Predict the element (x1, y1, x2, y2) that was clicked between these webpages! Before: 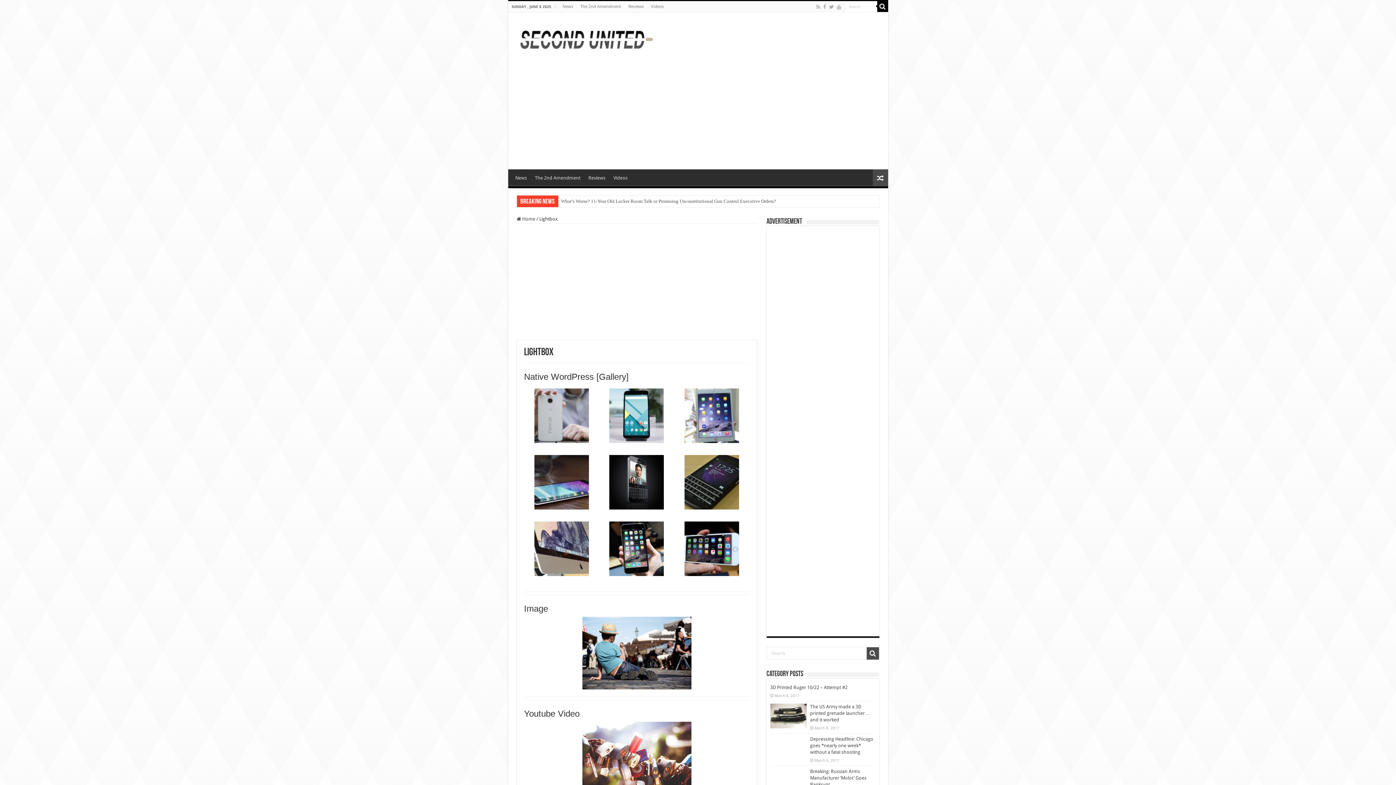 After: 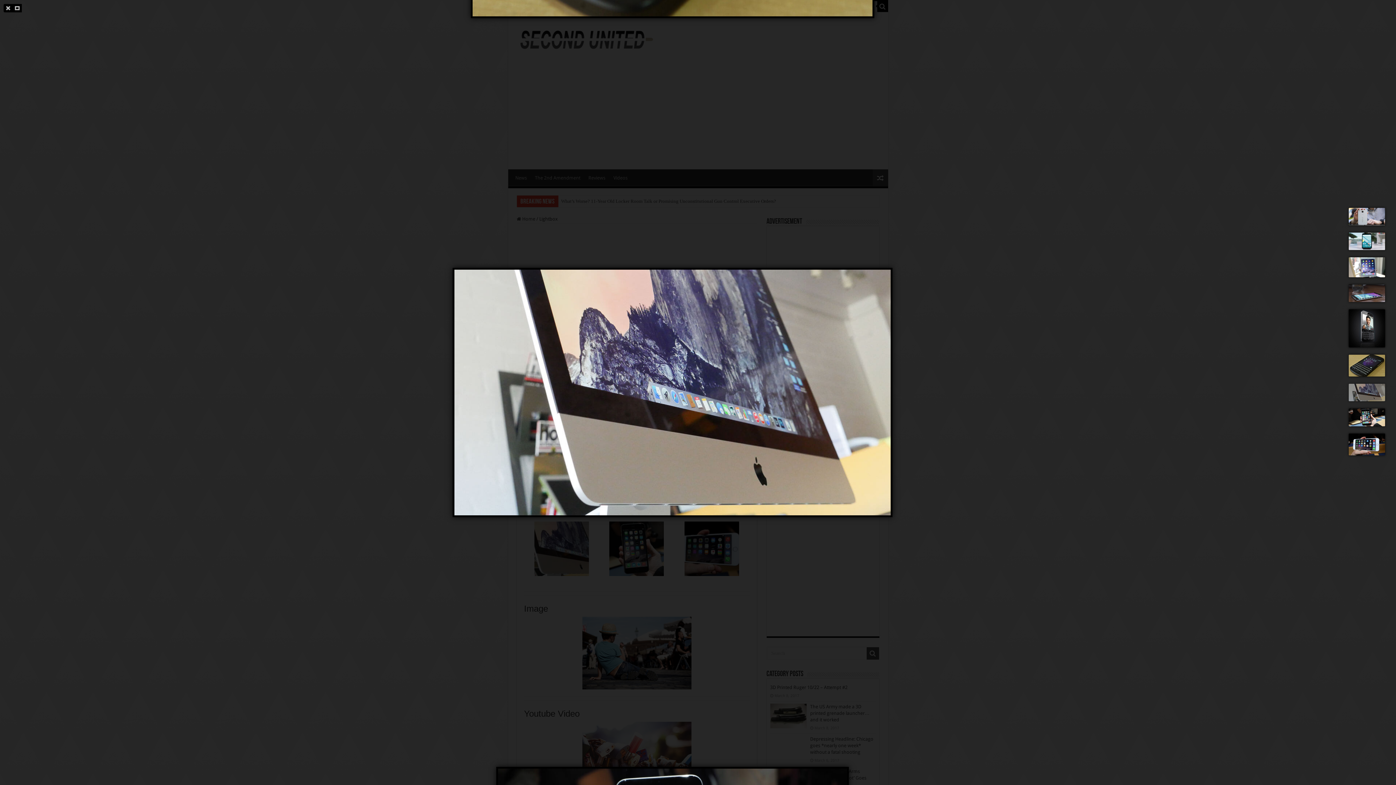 Action: bbox: (534, 545, 589, 551)